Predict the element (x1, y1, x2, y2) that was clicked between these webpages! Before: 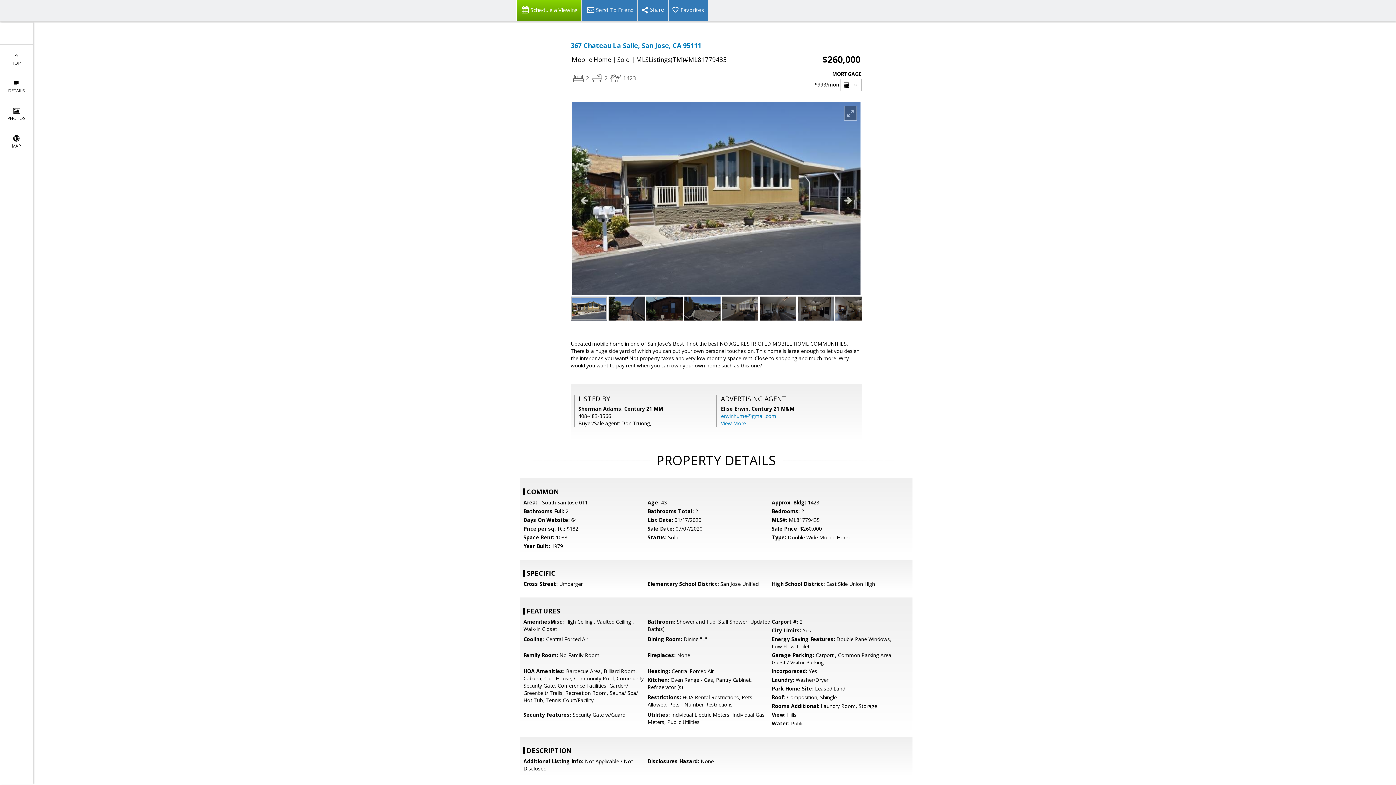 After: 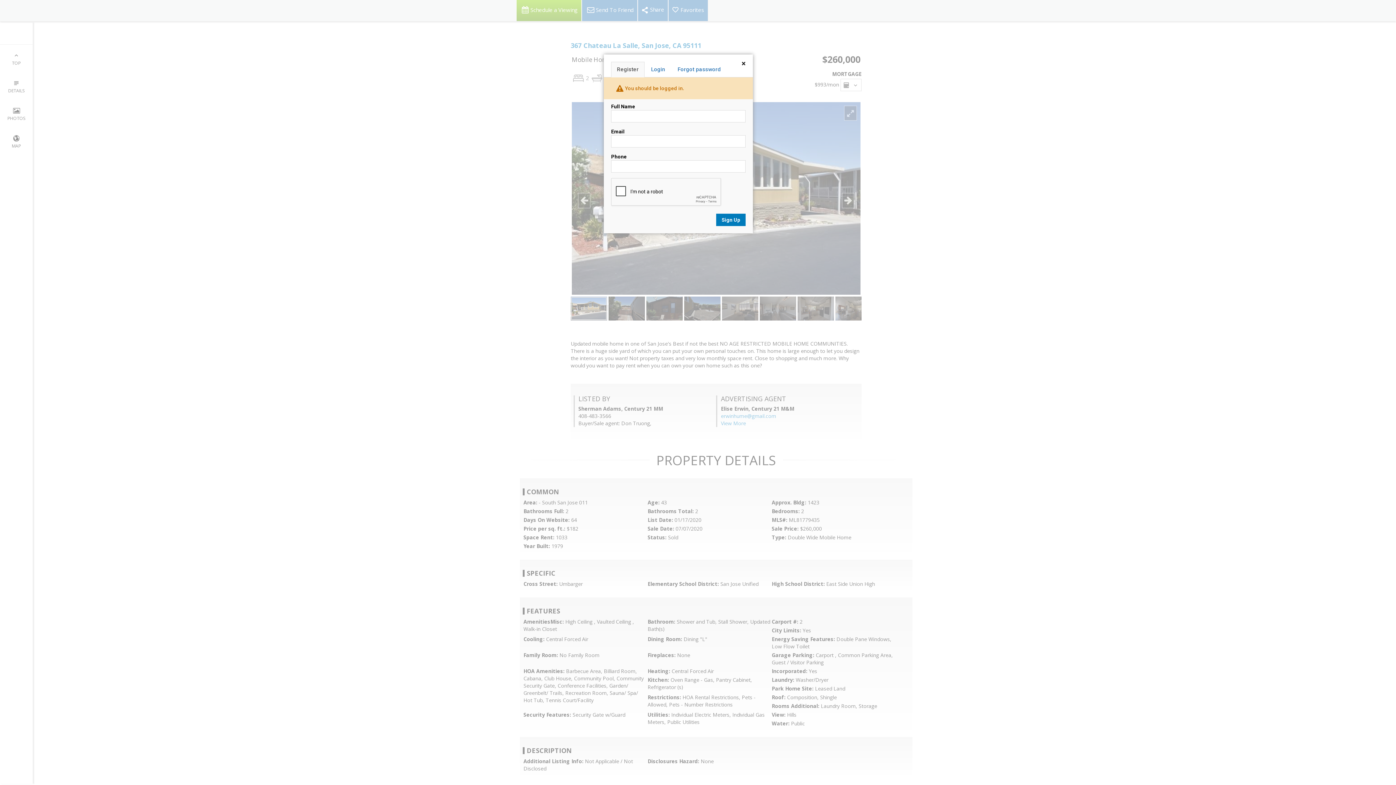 Action: bbox: (668, 0, 708, 21) label: Favorites